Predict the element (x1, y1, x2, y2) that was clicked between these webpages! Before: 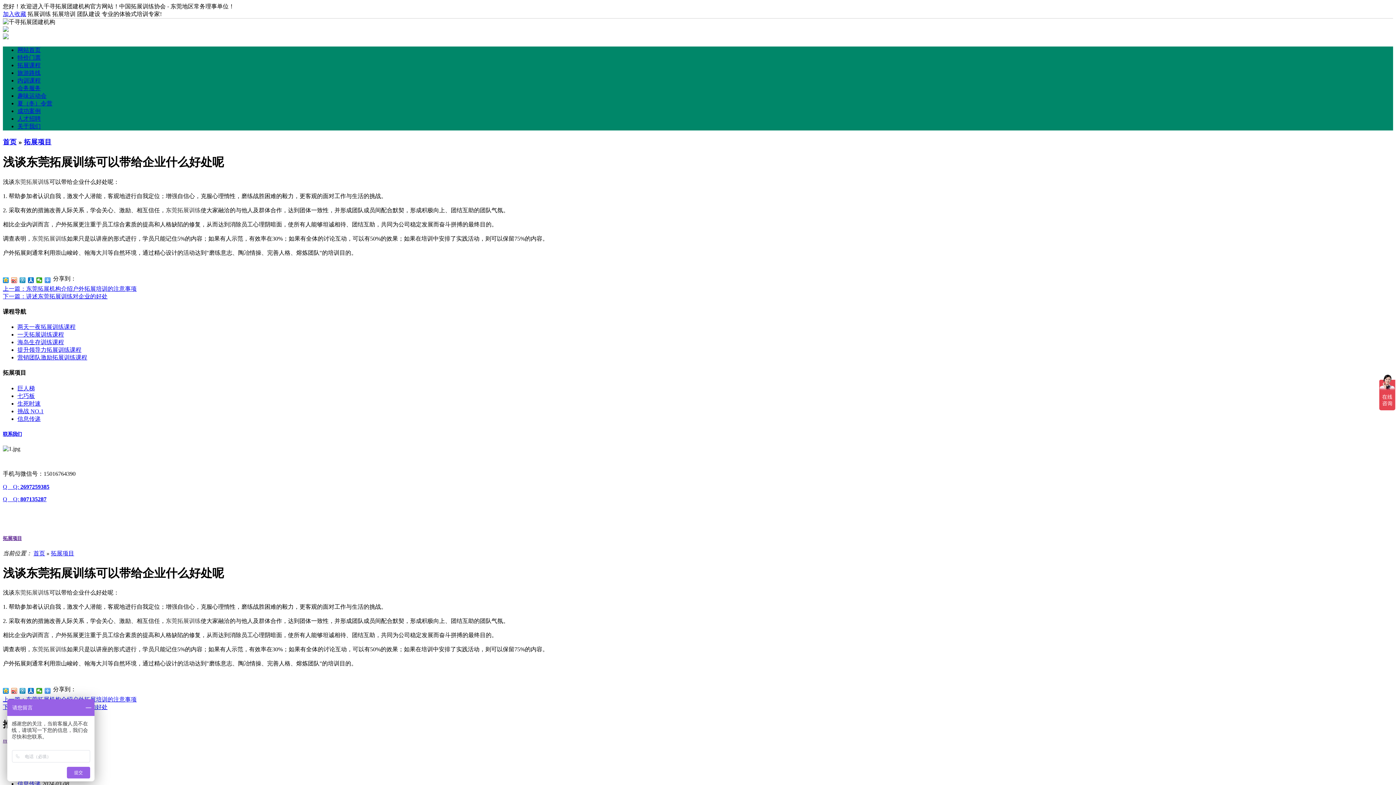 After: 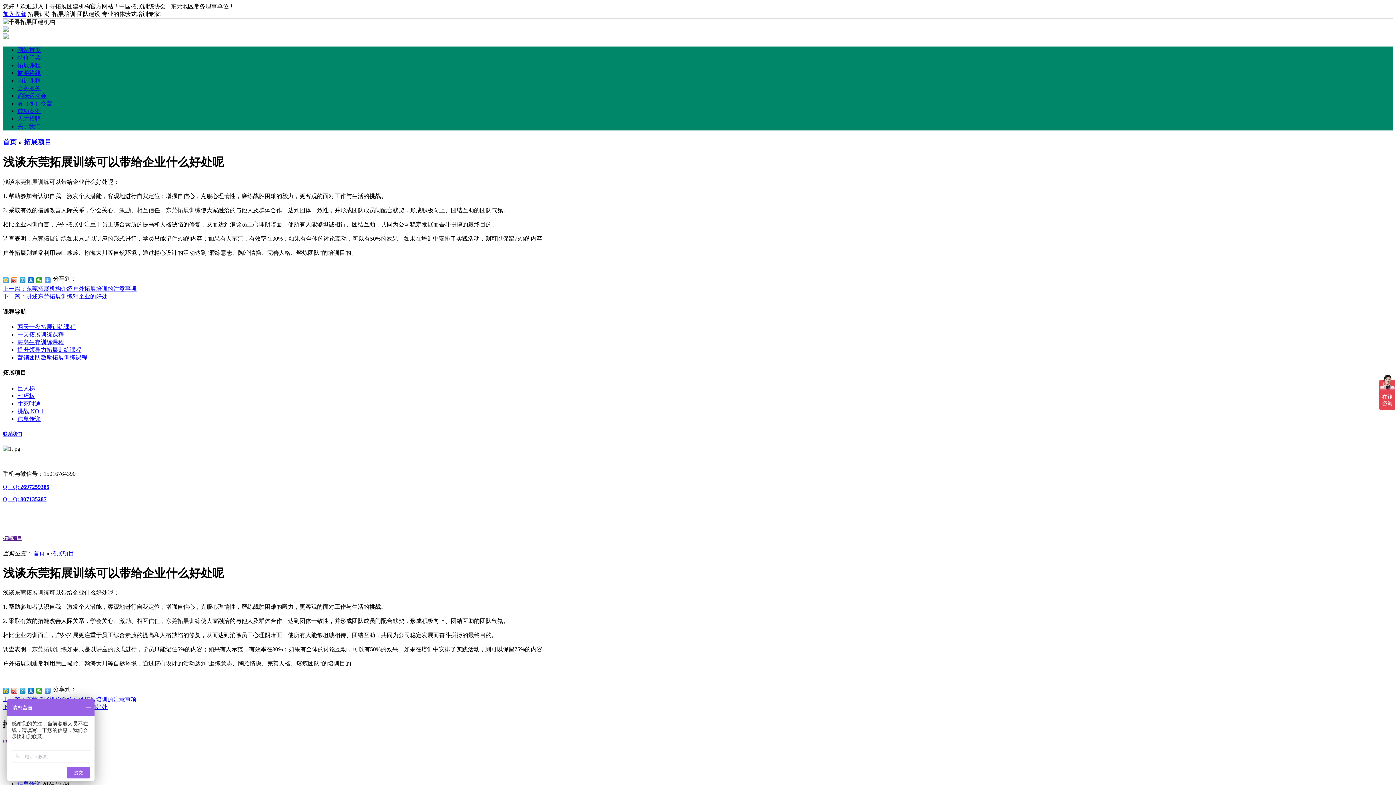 Action: bbox: (2, 277, 9, 283)